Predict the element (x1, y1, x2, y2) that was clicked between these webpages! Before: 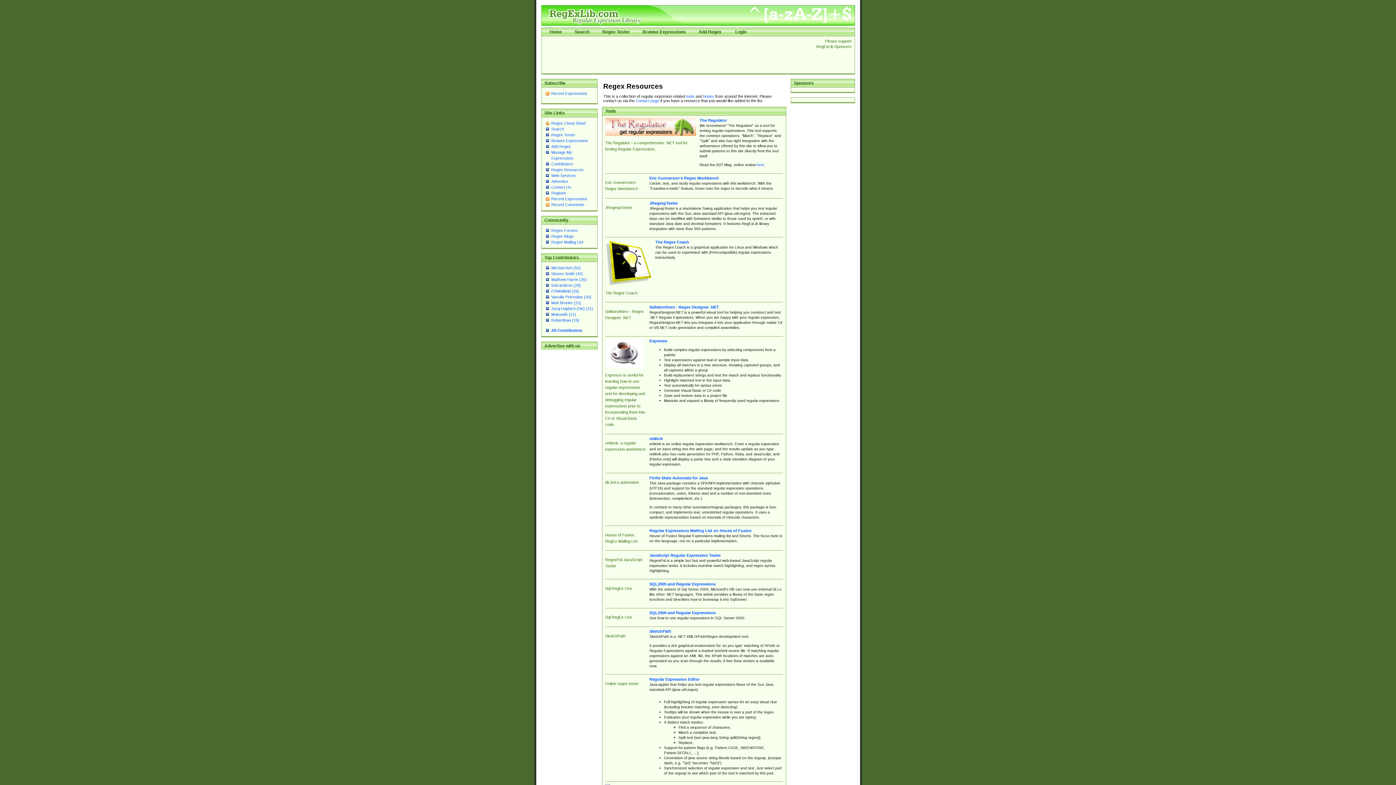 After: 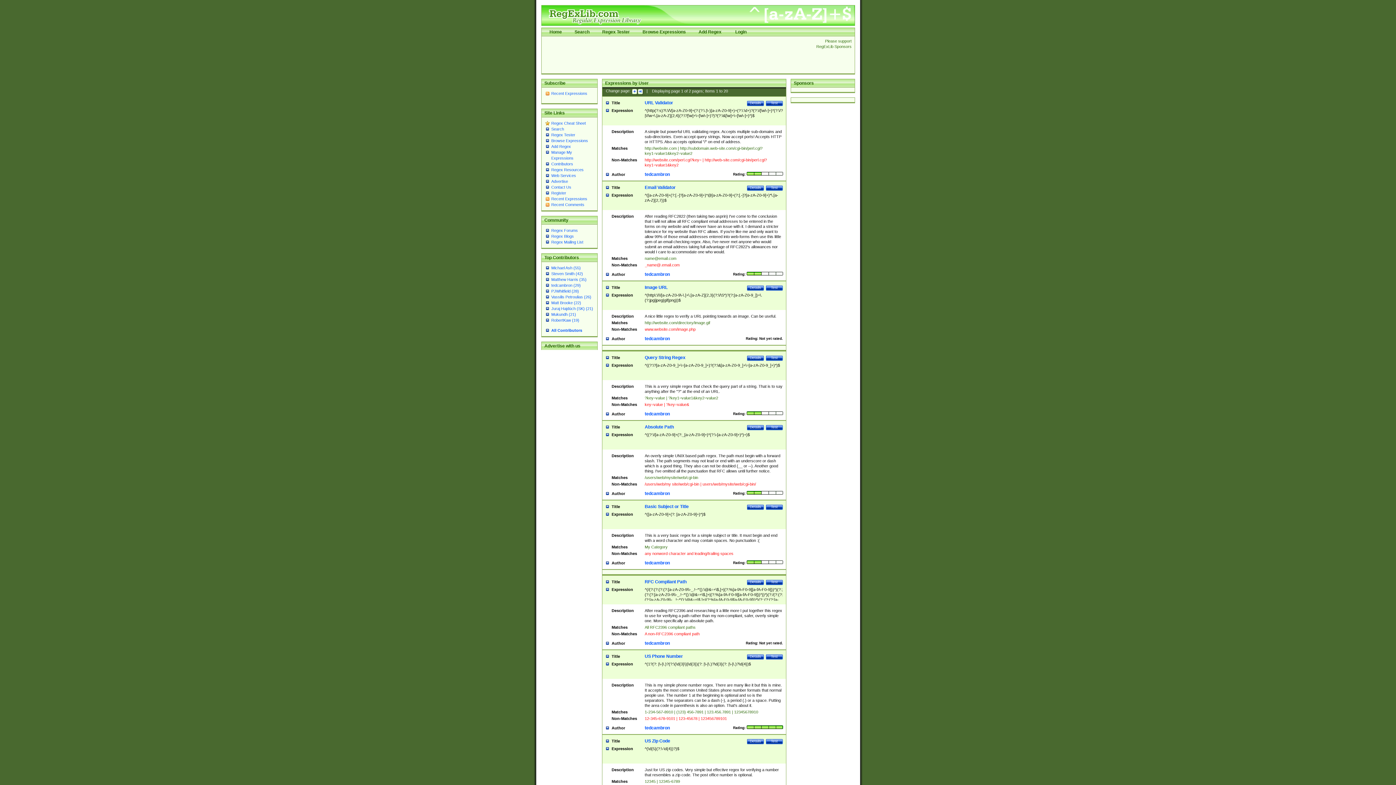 Action: bbox: (551, 283, 580, 287) label: tedcambron (29)